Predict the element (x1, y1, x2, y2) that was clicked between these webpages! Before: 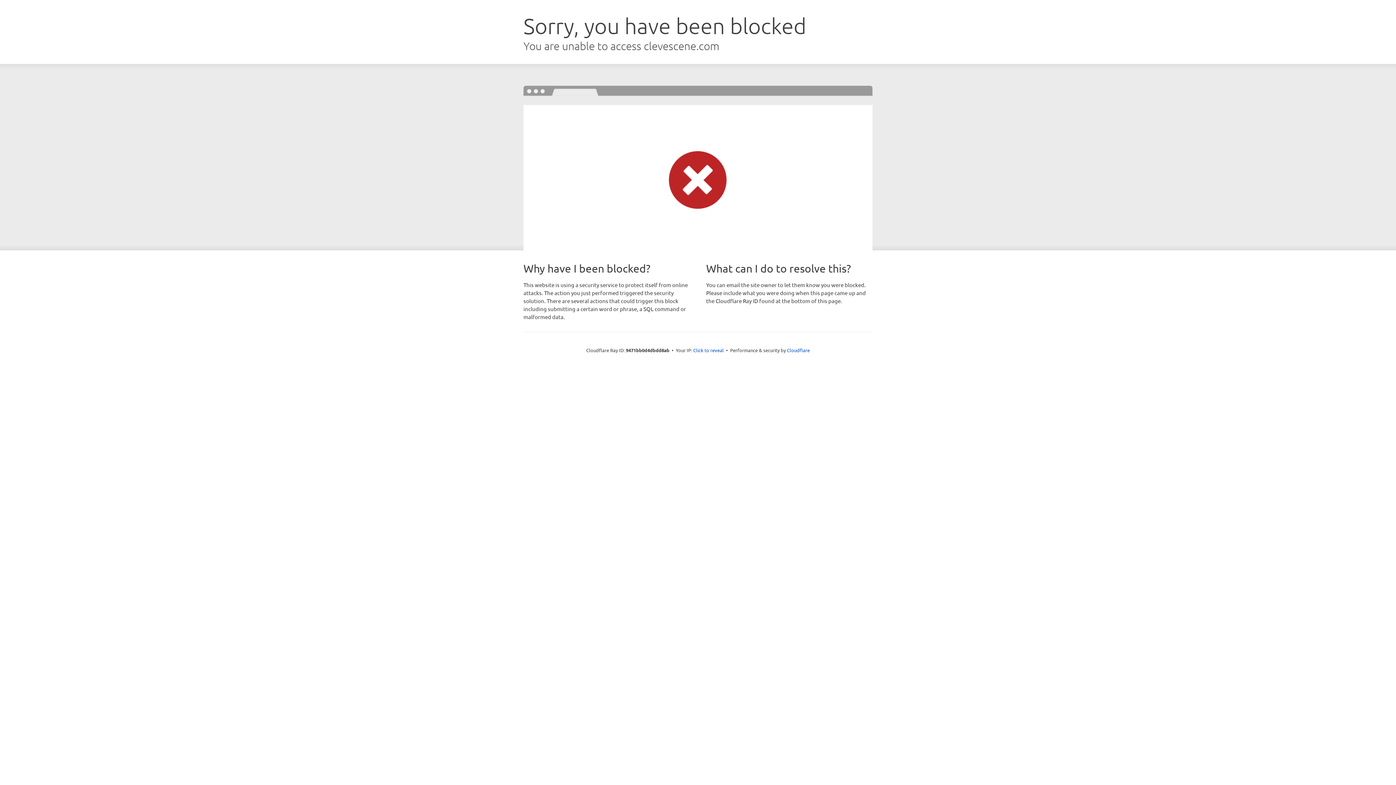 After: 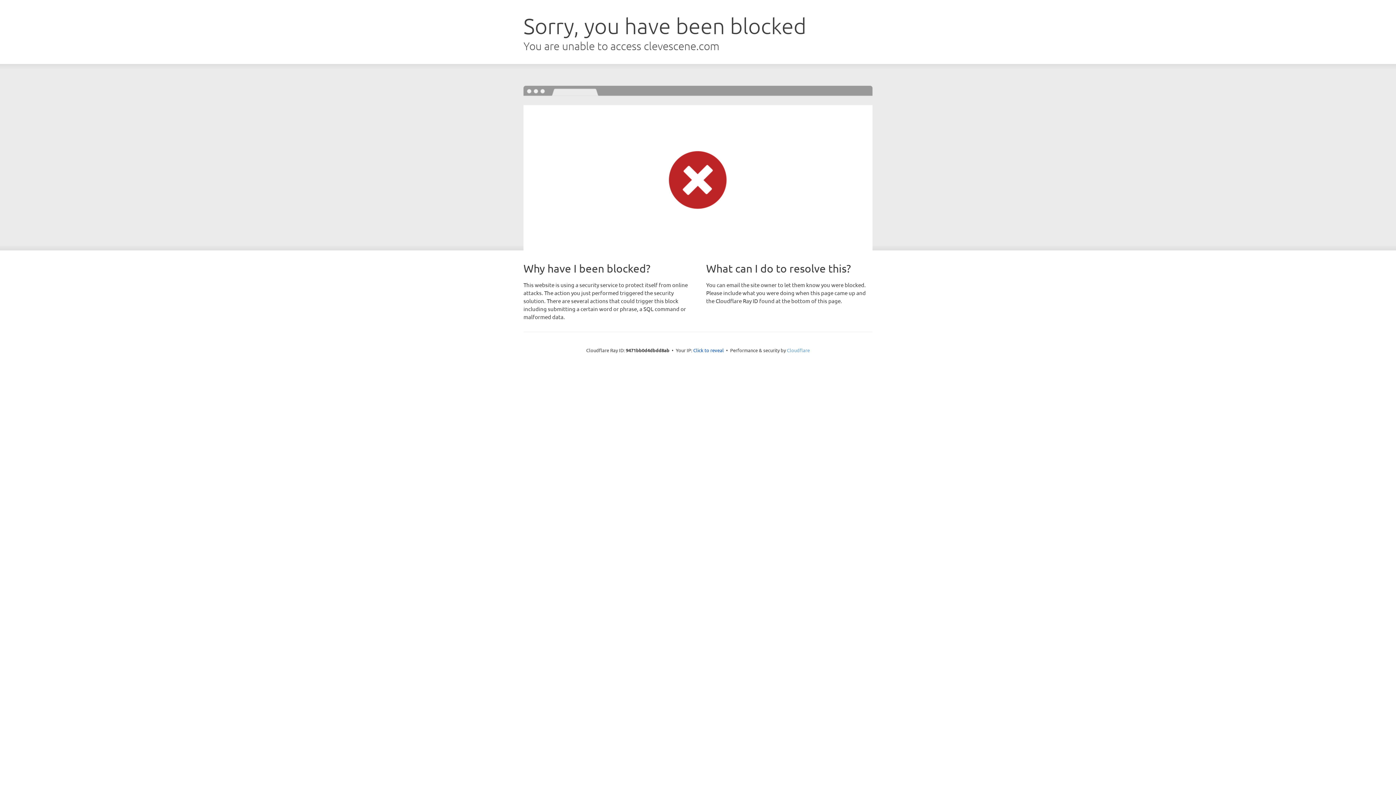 Action: label: Cloudflare bbox: (787, 347, 810, 353)